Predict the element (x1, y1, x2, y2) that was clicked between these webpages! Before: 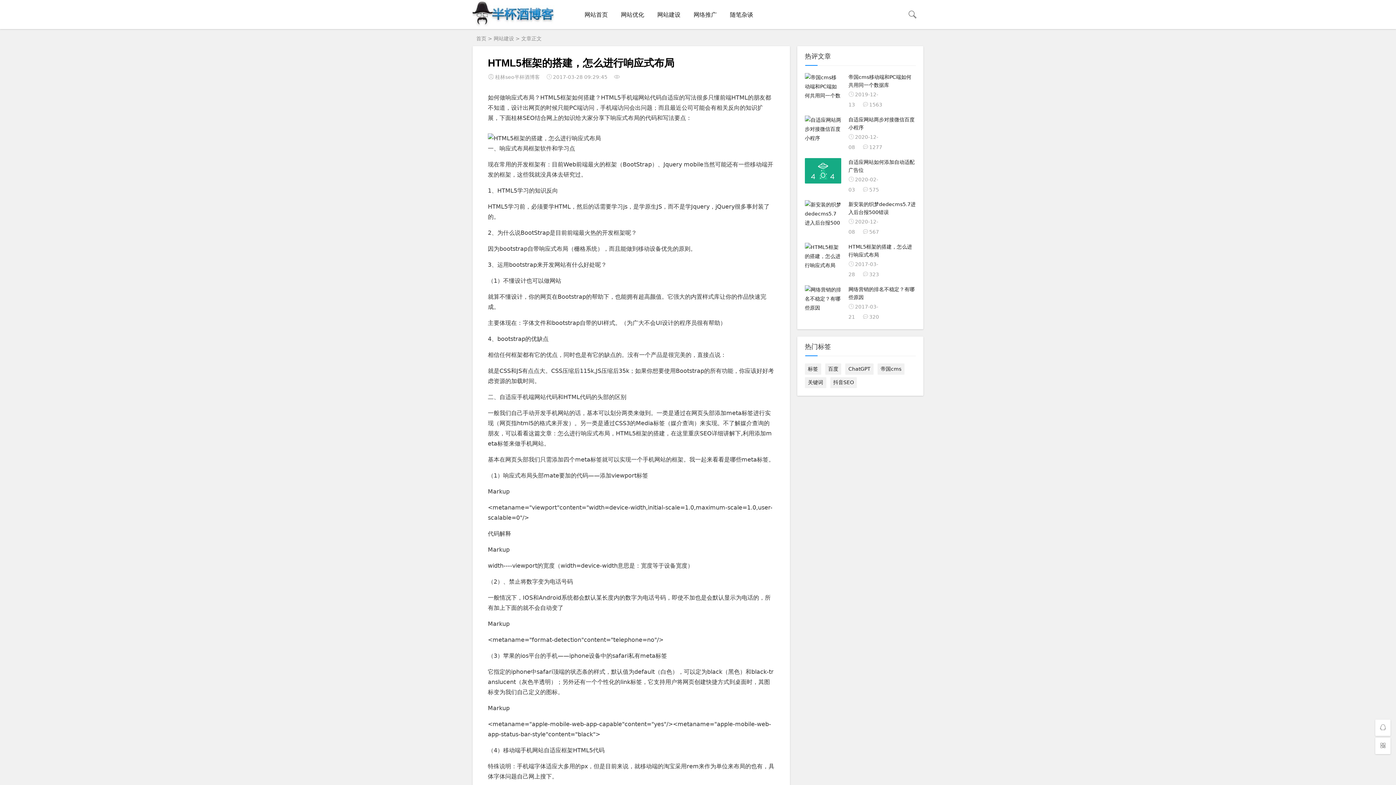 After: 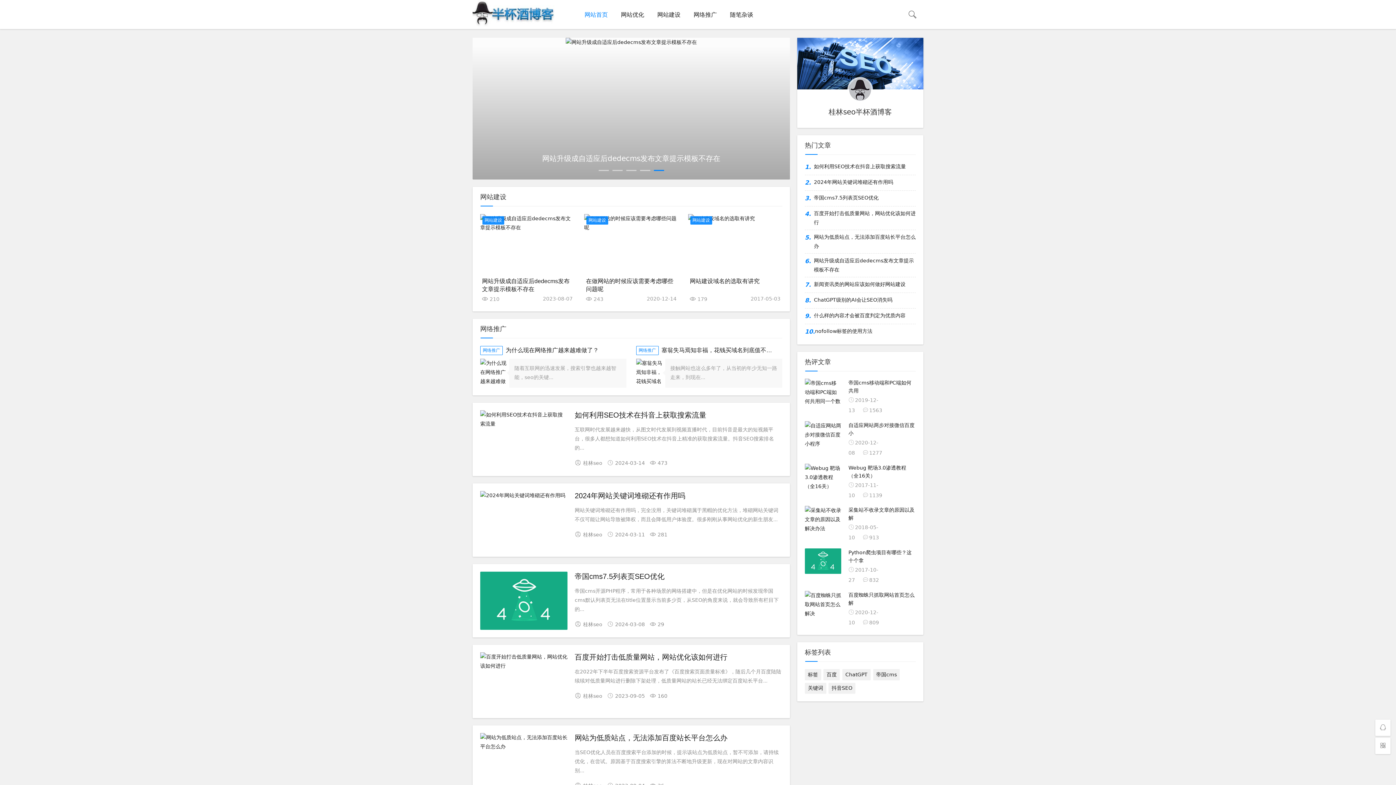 Action: bbox: (472, 22, 554, 28)